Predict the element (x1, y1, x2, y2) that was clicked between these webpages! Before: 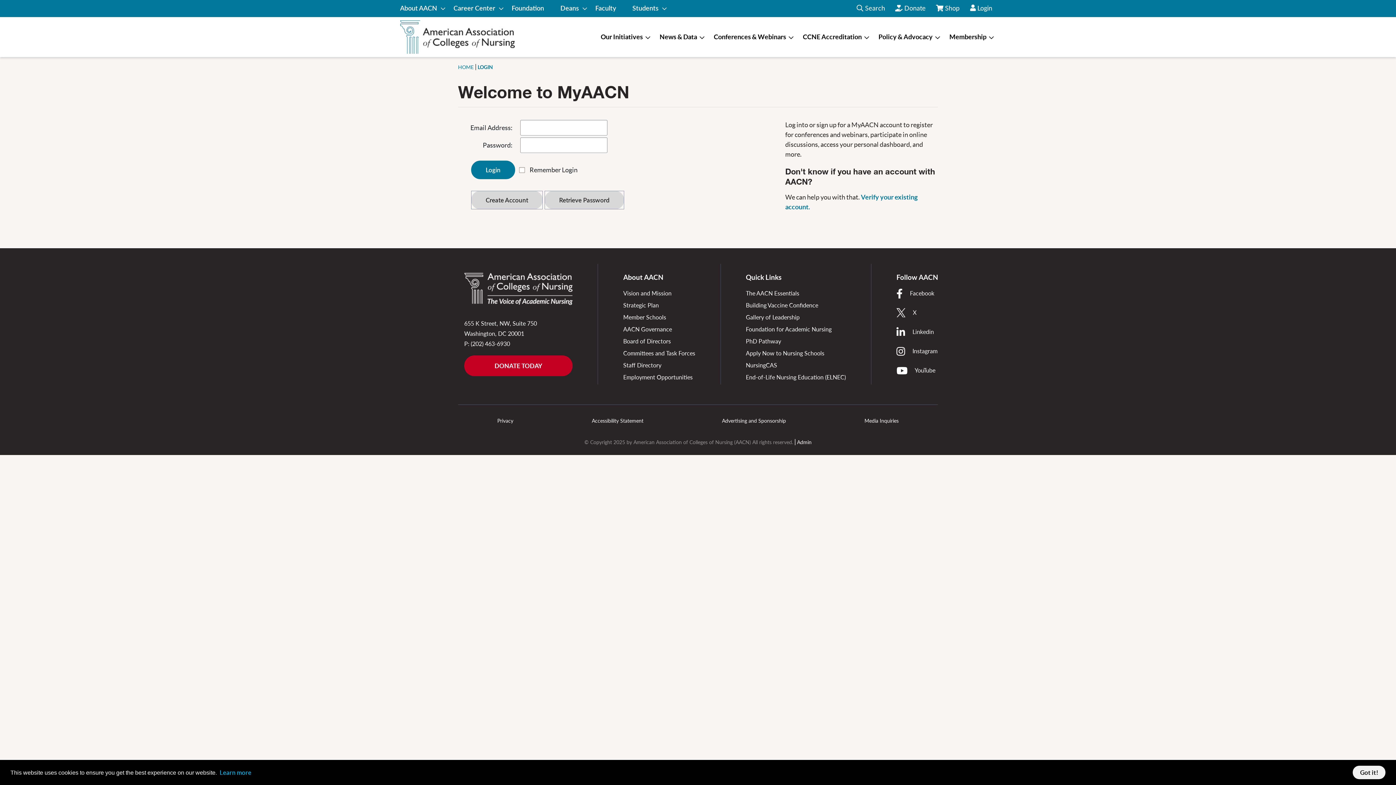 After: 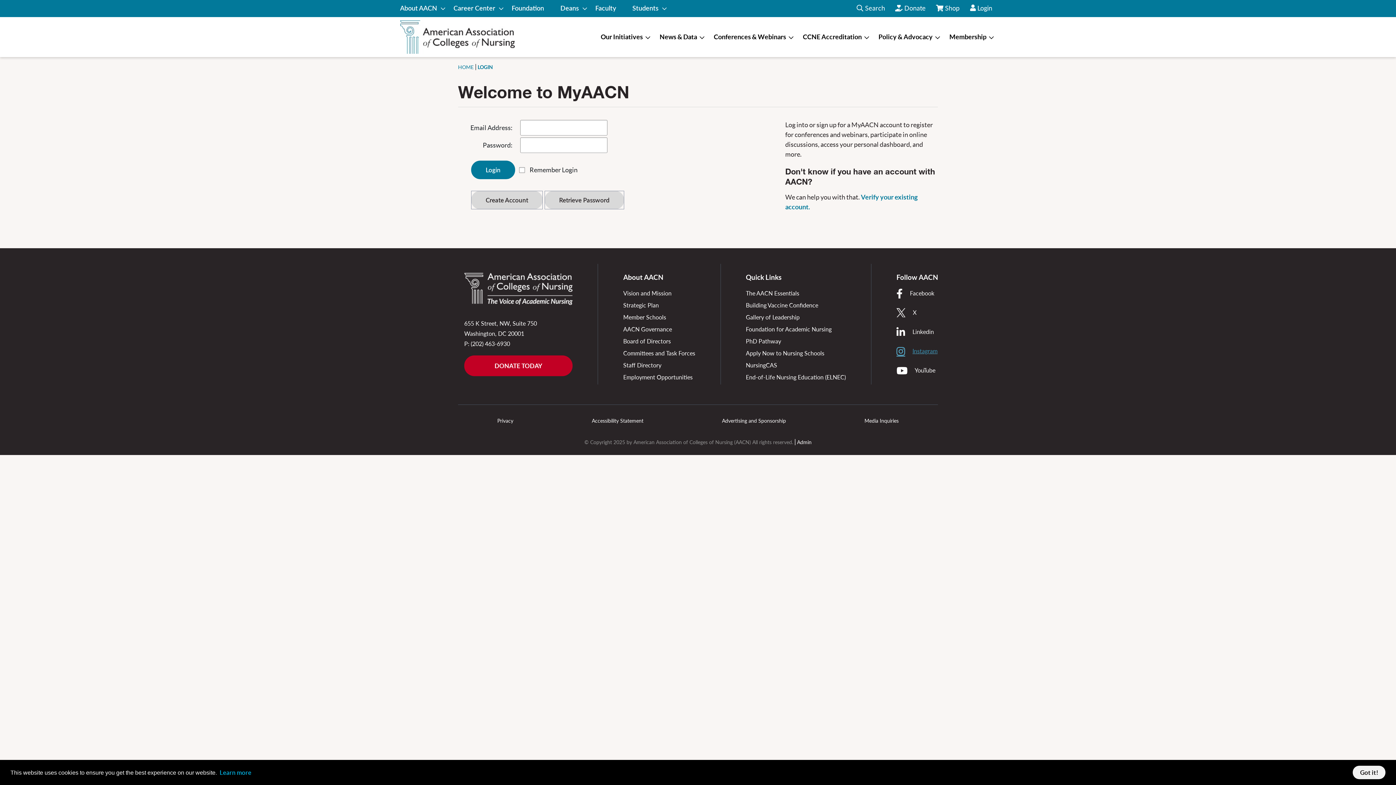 Action: bbox: (896, 346, 938, 356) label: Instagram